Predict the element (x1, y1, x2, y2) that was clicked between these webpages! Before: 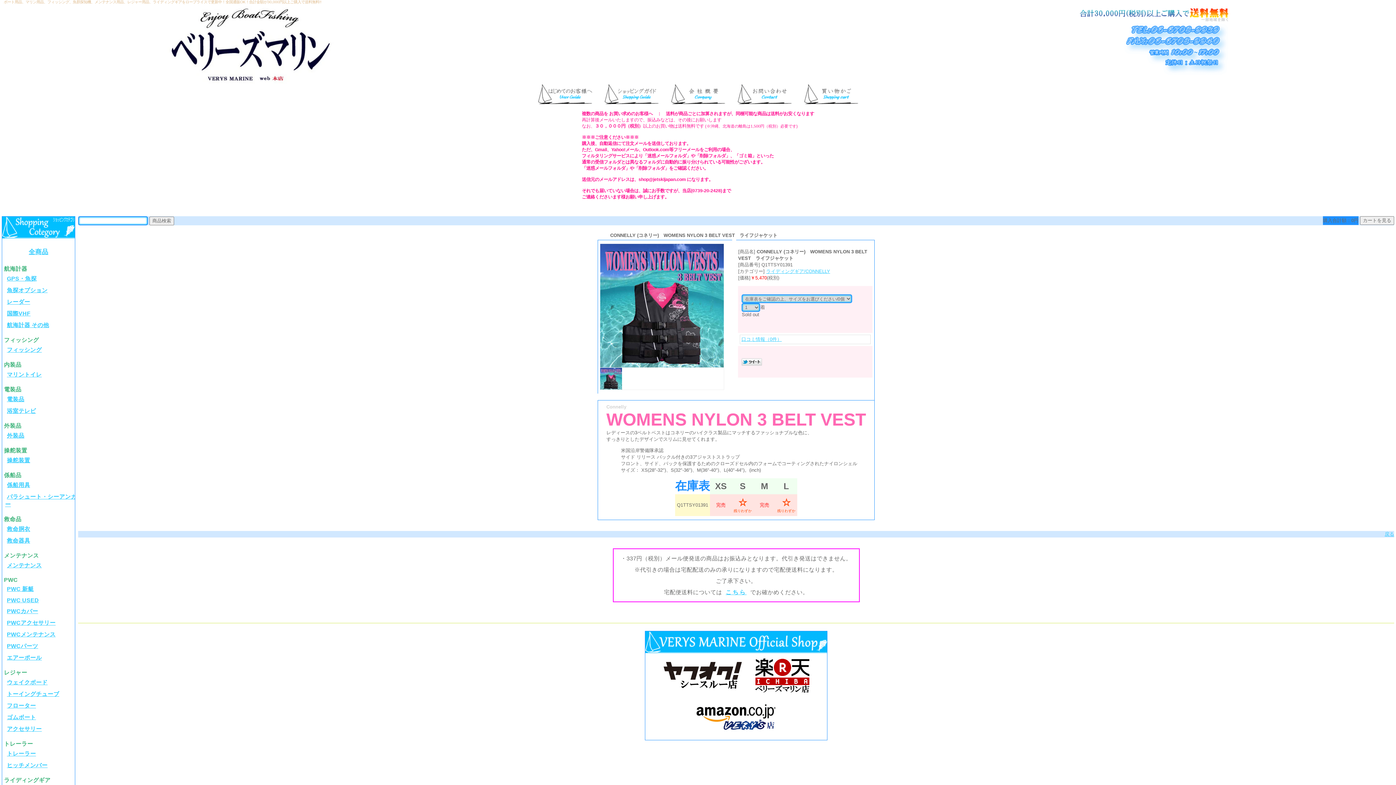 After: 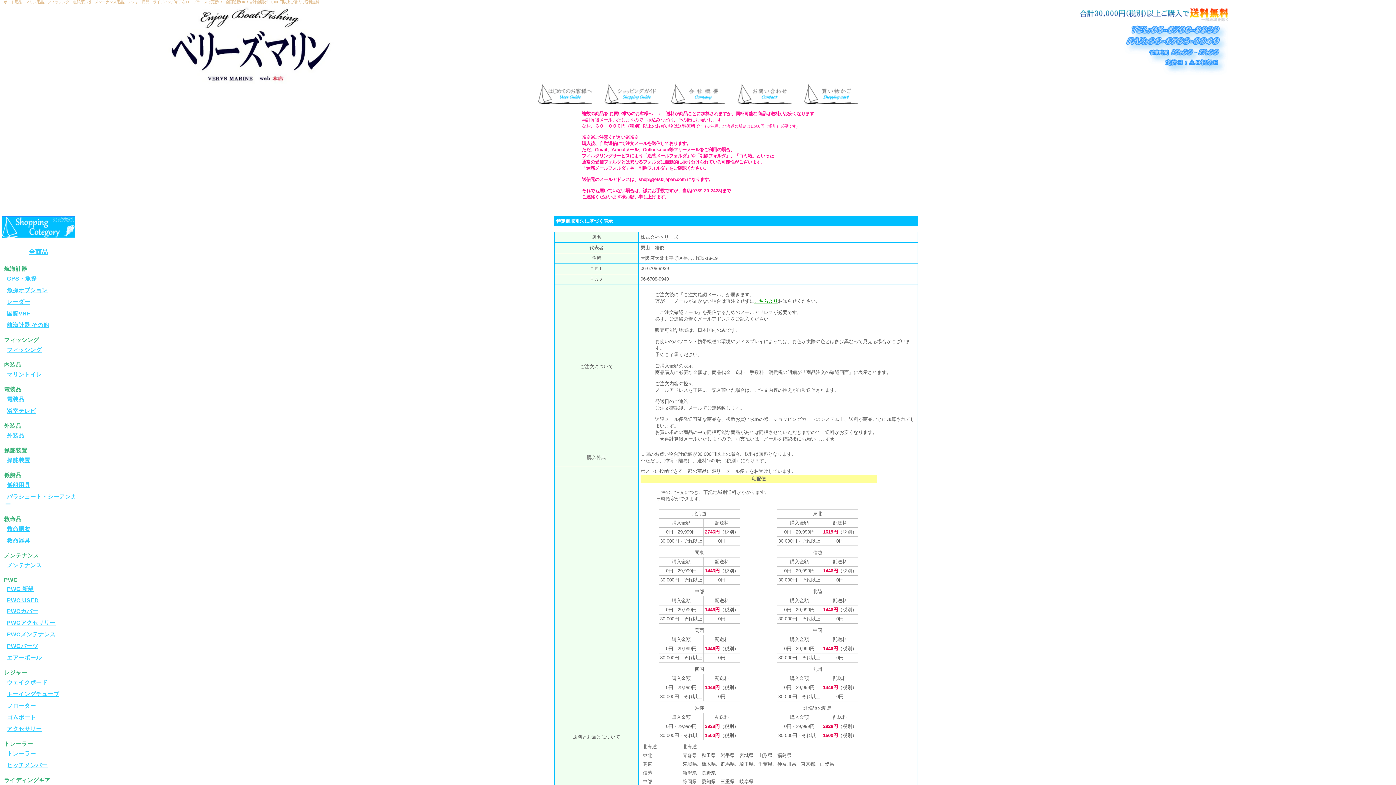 Action: bbox: (670, 101, 726, 106)